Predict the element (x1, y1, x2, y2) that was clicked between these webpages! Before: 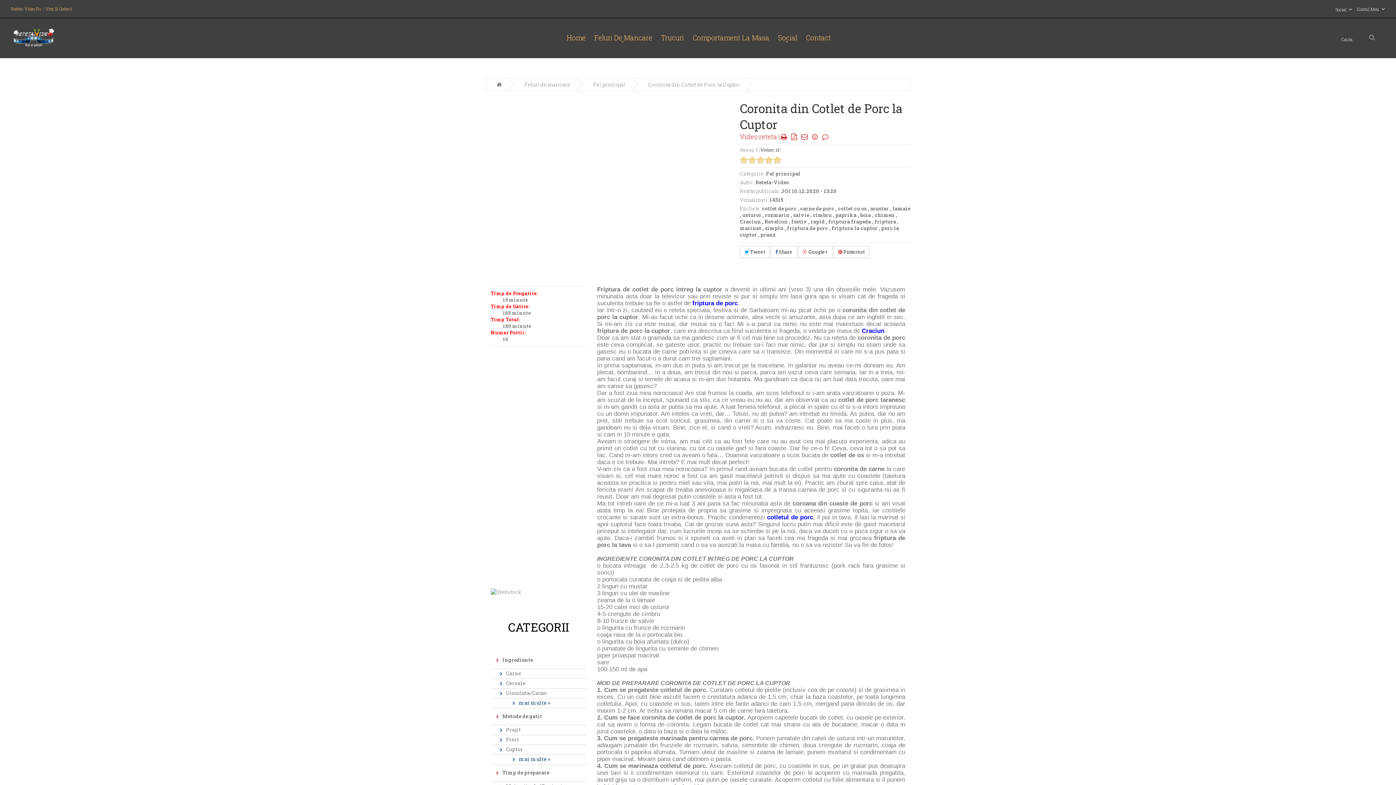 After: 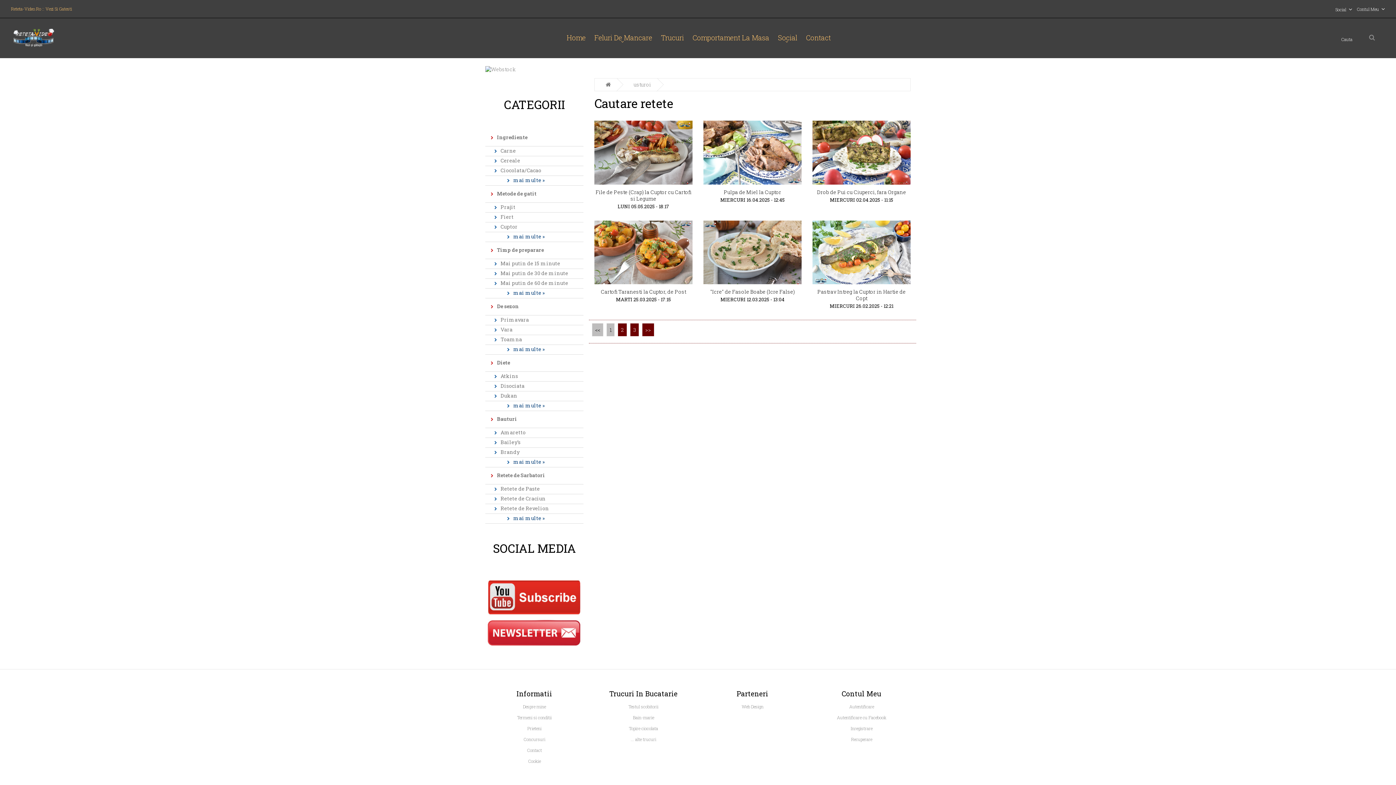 Action: label: usturoi bbox: (742, 211, 761, 218)